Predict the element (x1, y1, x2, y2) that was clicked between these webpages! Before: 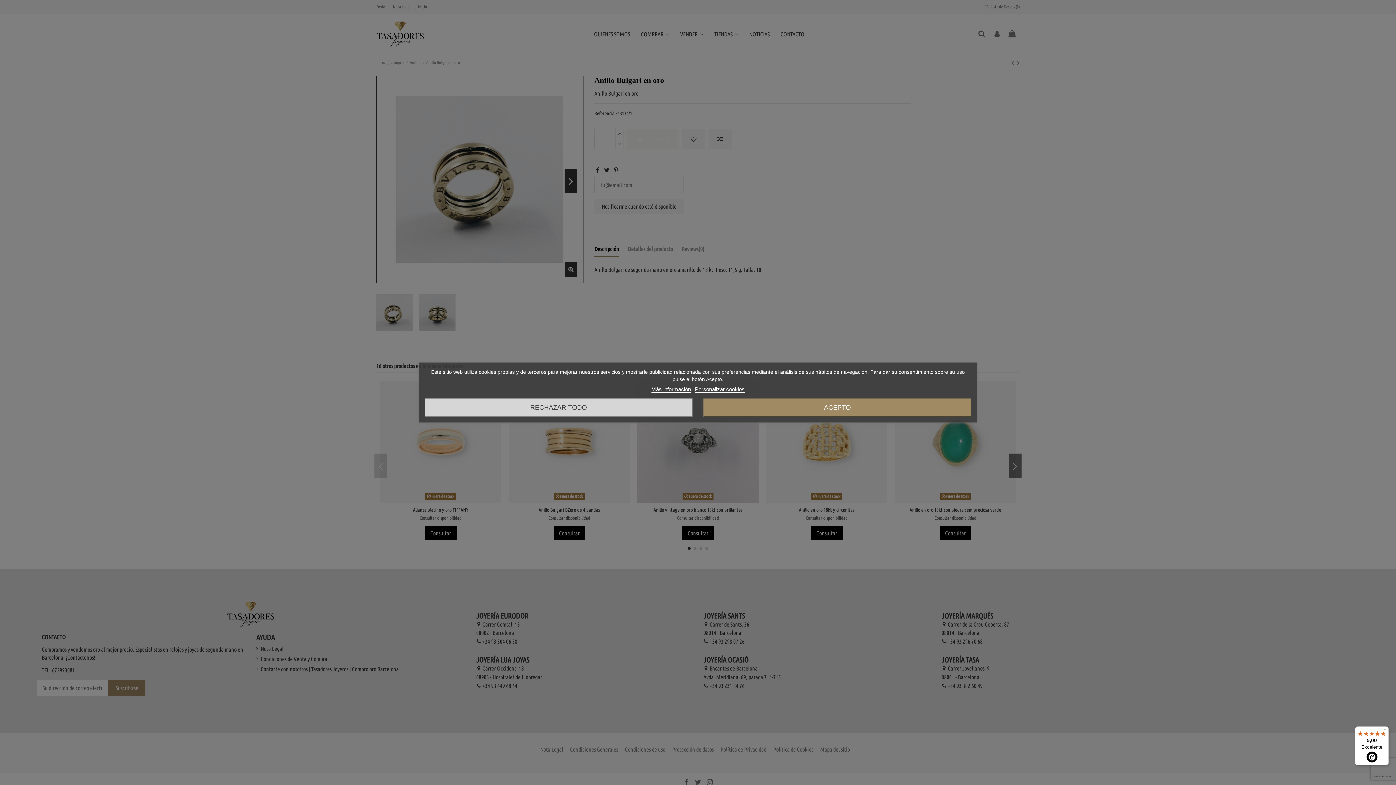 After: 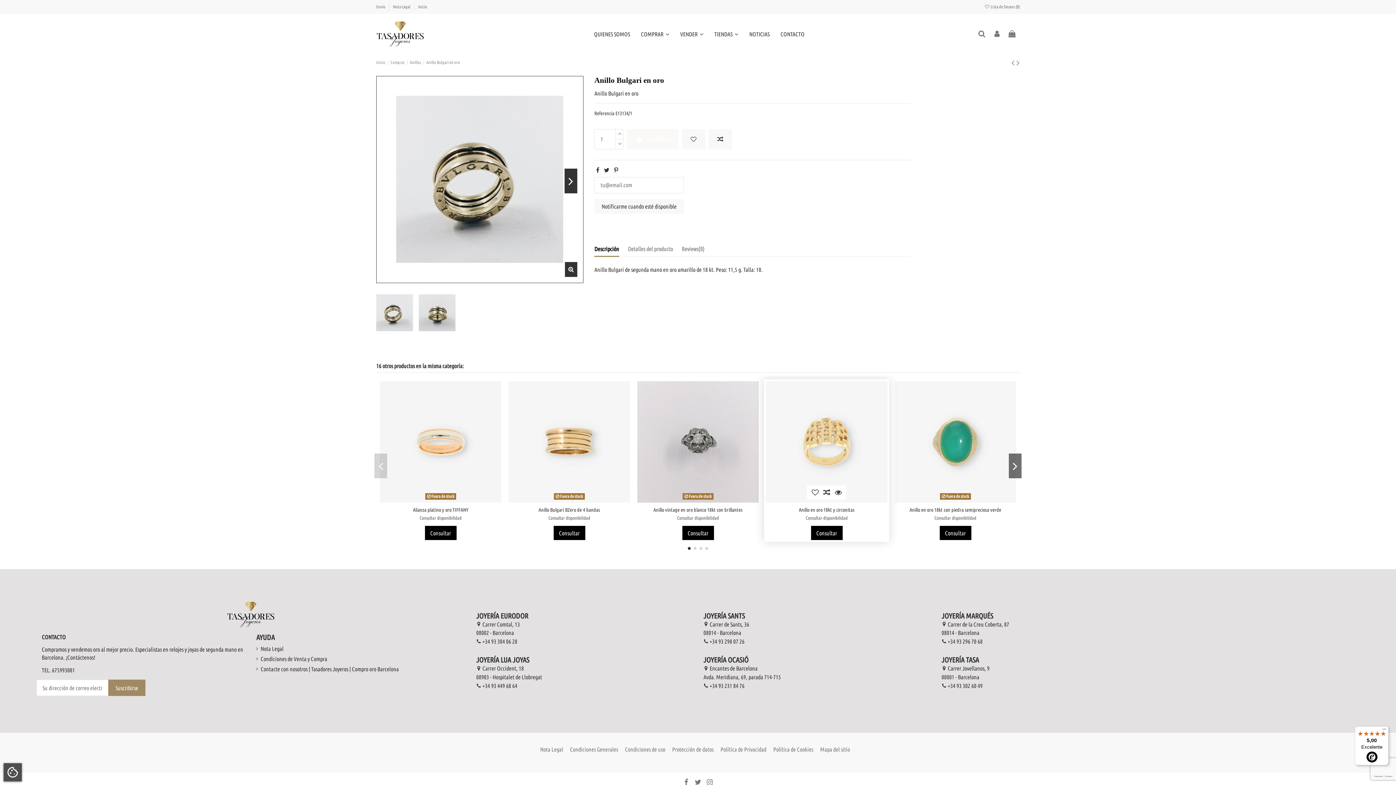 Action: label: ACEPTO bbox: (703, 398, 971, 416)